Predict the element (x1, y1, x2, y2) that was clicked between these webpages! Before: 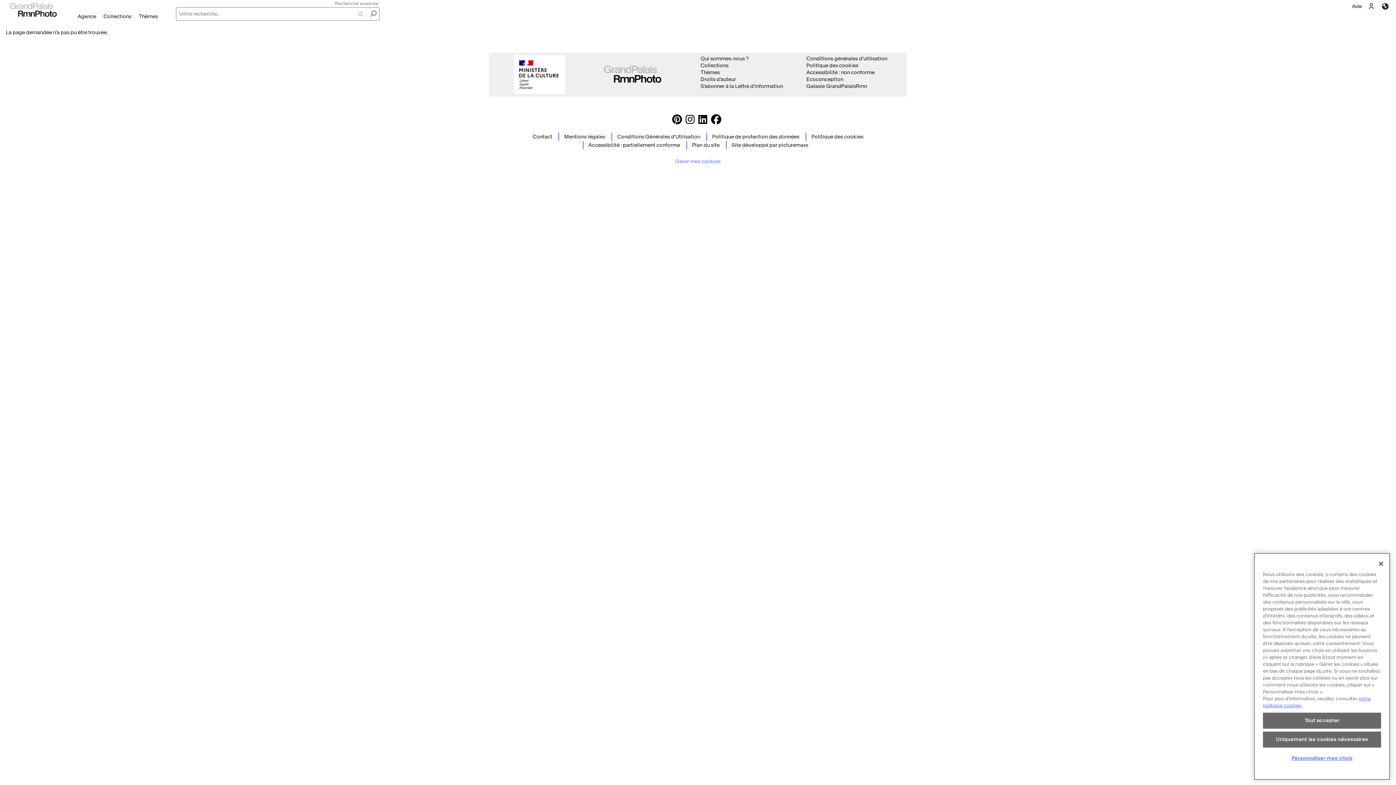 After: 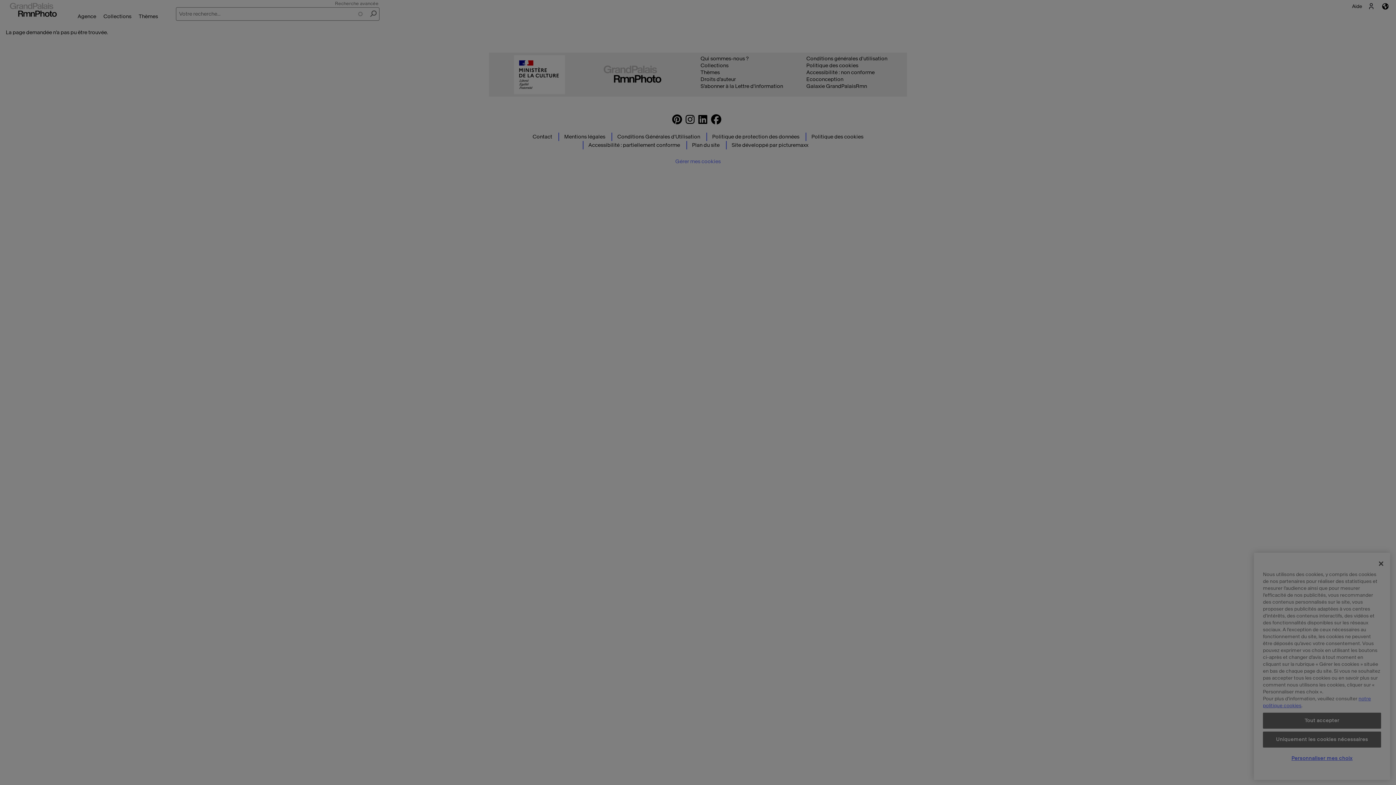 Action: bbox: (1263, 751, 1381, 766) label: Personnaliser mes choix